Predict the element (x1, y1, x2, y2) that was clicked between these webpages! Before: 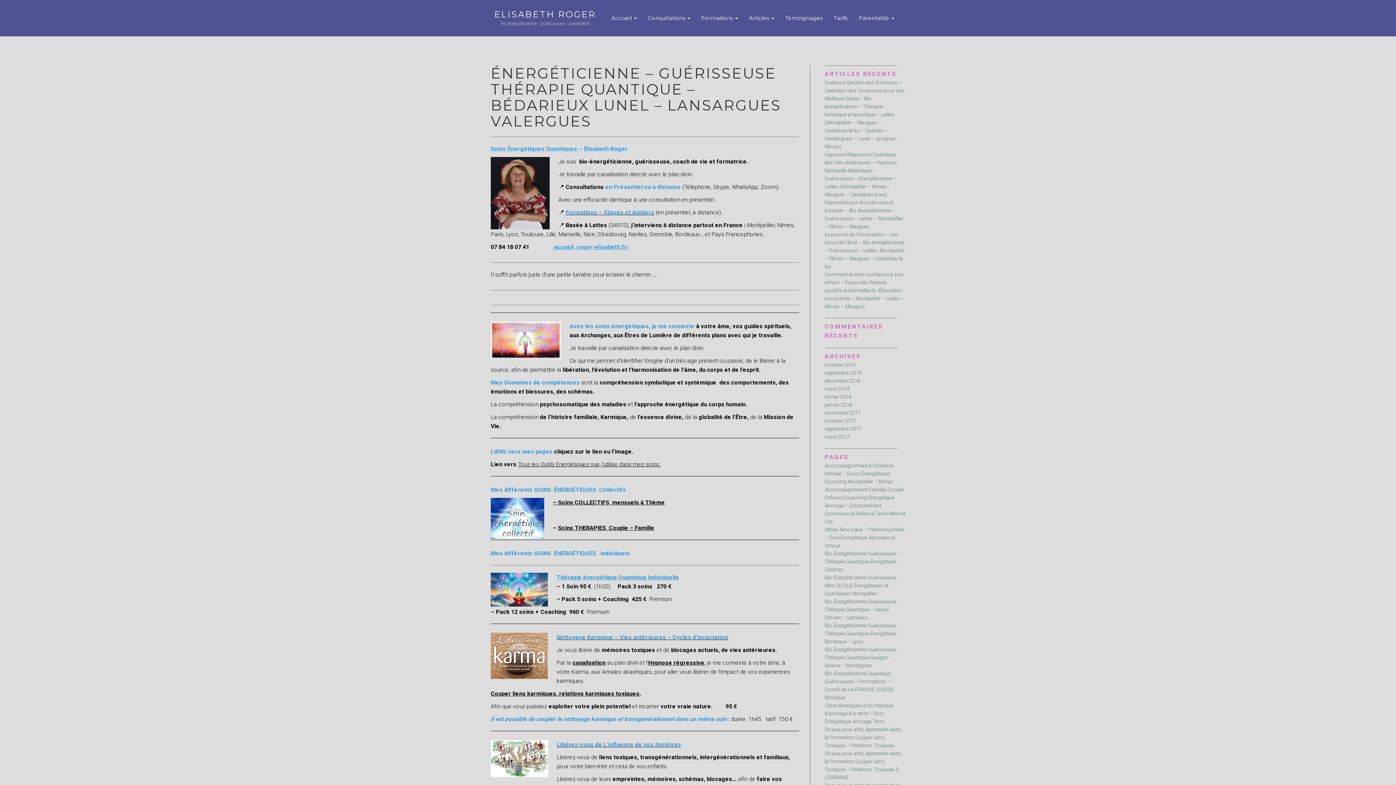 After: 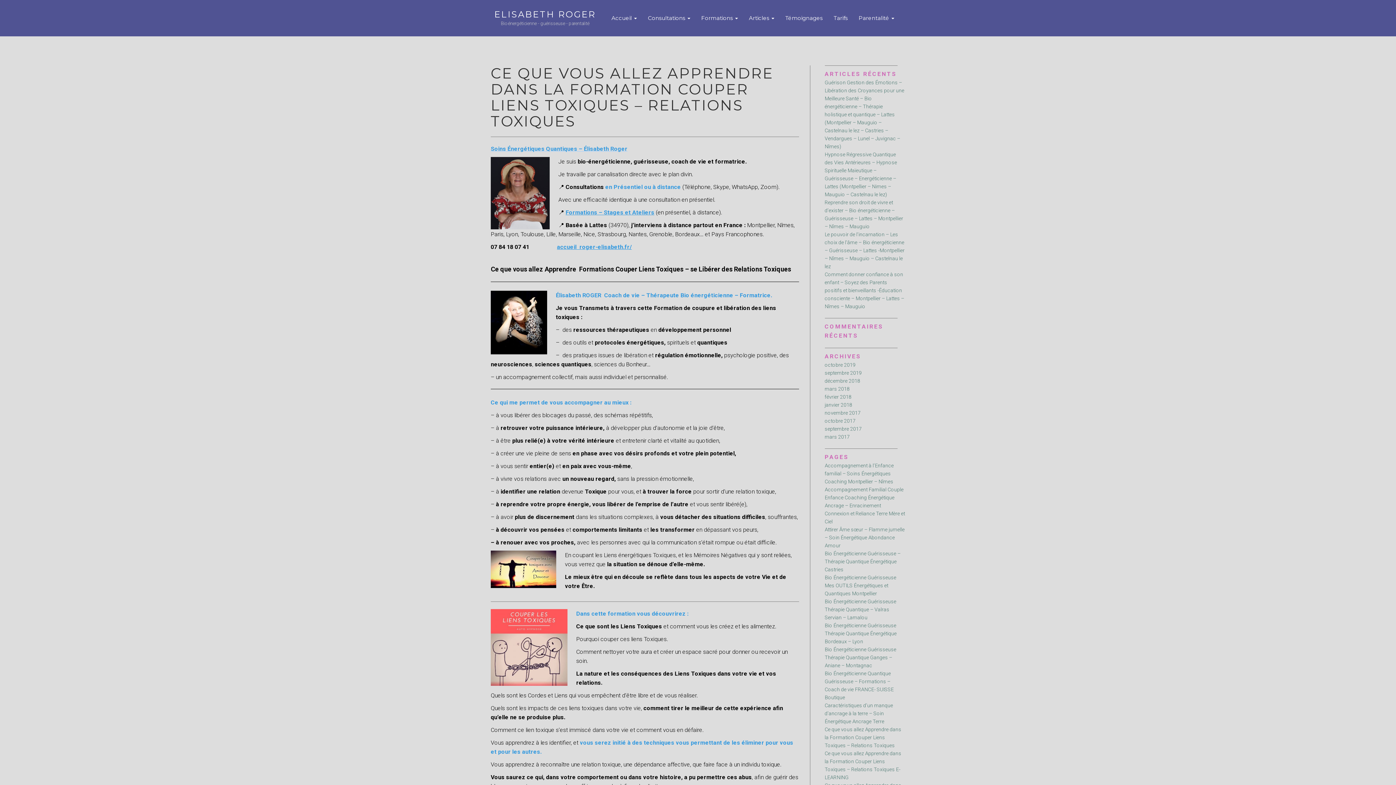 Action: label: Ce que vous allez Apprendre dans la Formation Couper Liens Toxiques – Relations Toxiques bbox: (824, 726, 901, 748)